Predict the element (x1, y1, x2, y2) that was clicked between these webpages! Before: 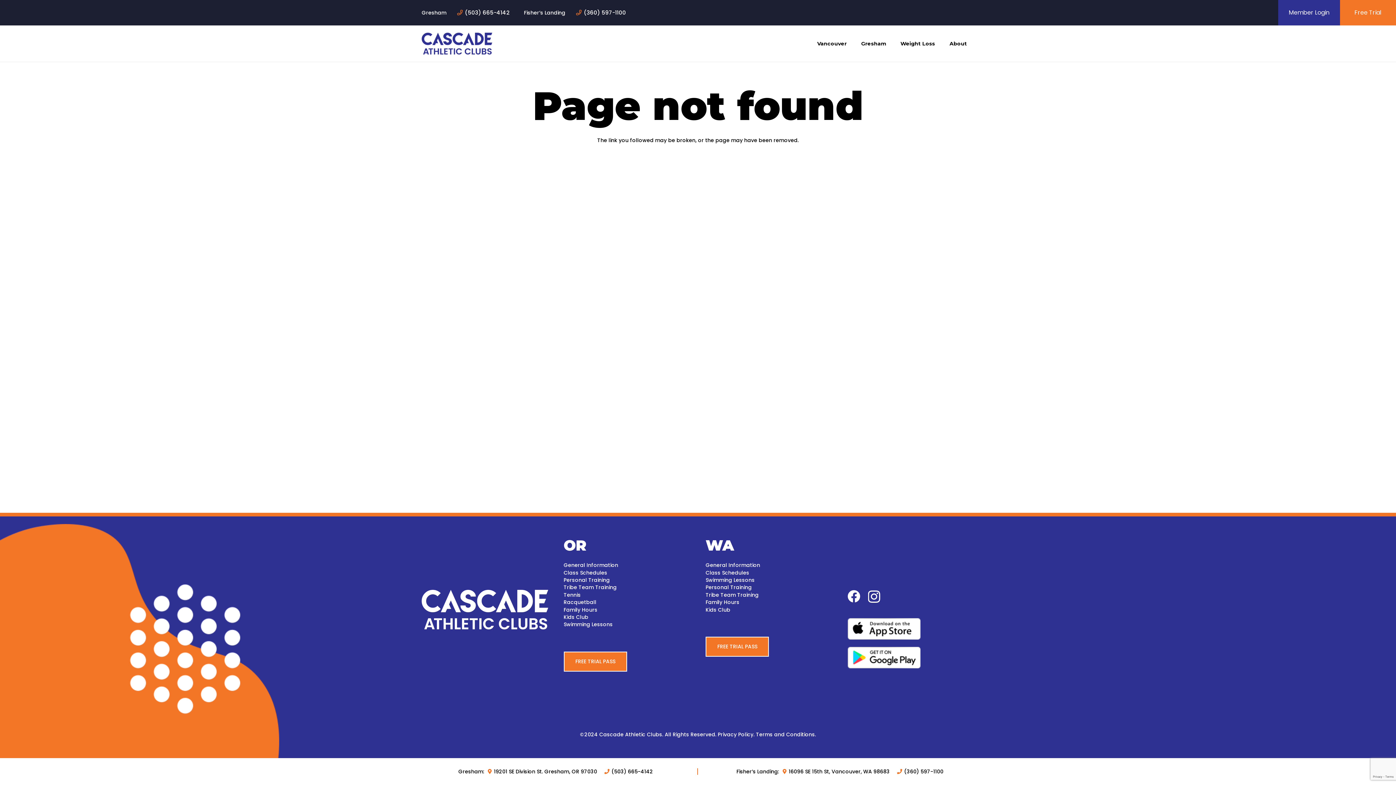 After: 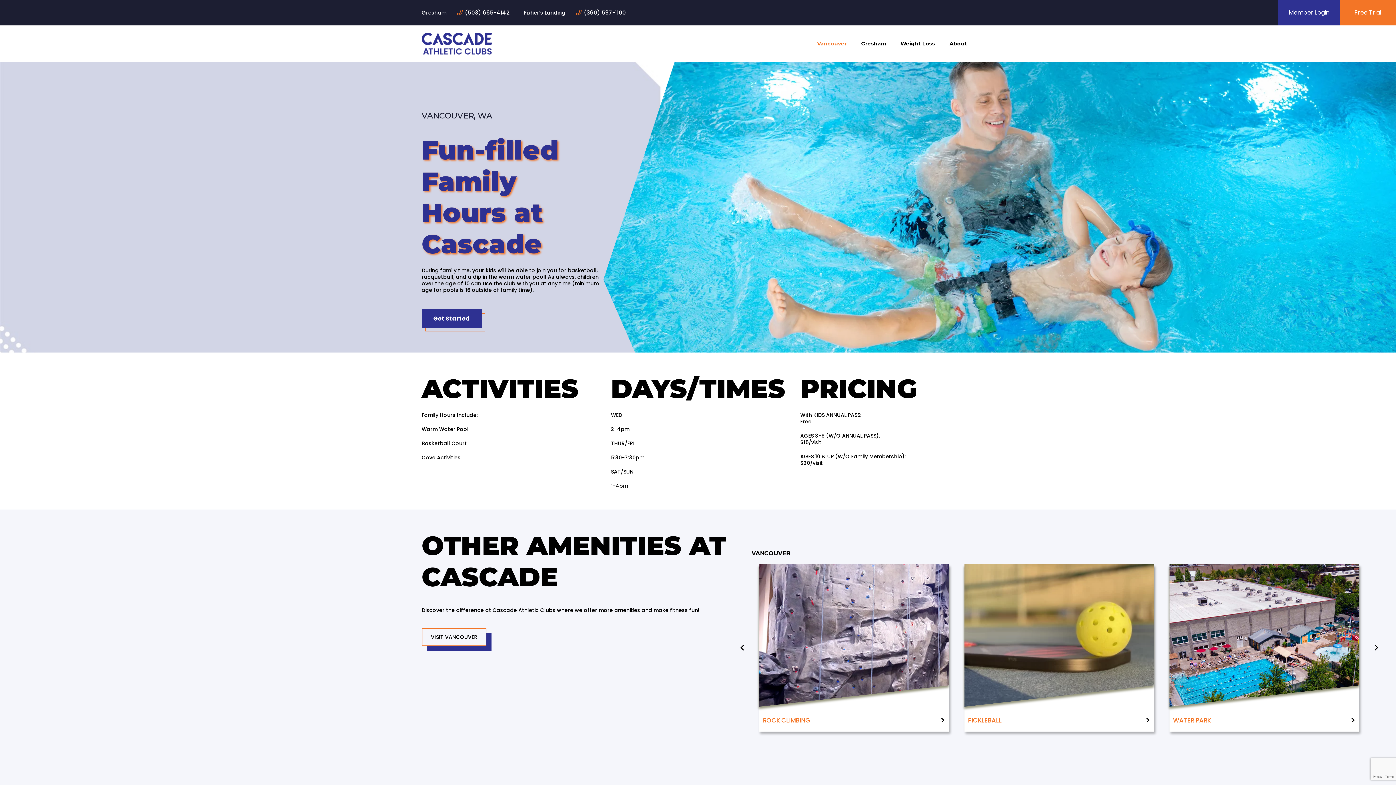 Action: bbox: (705, 599, 739, 606) label: Family Hours